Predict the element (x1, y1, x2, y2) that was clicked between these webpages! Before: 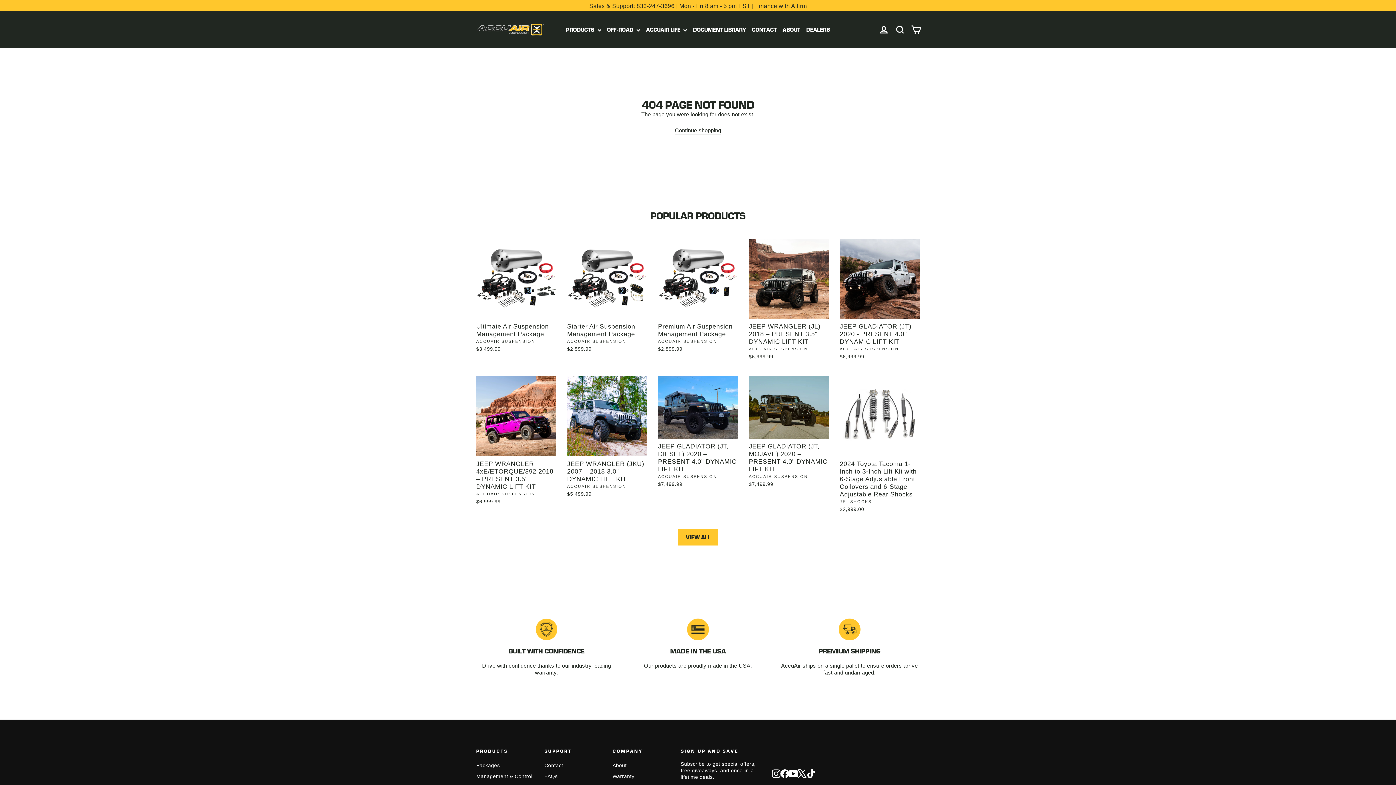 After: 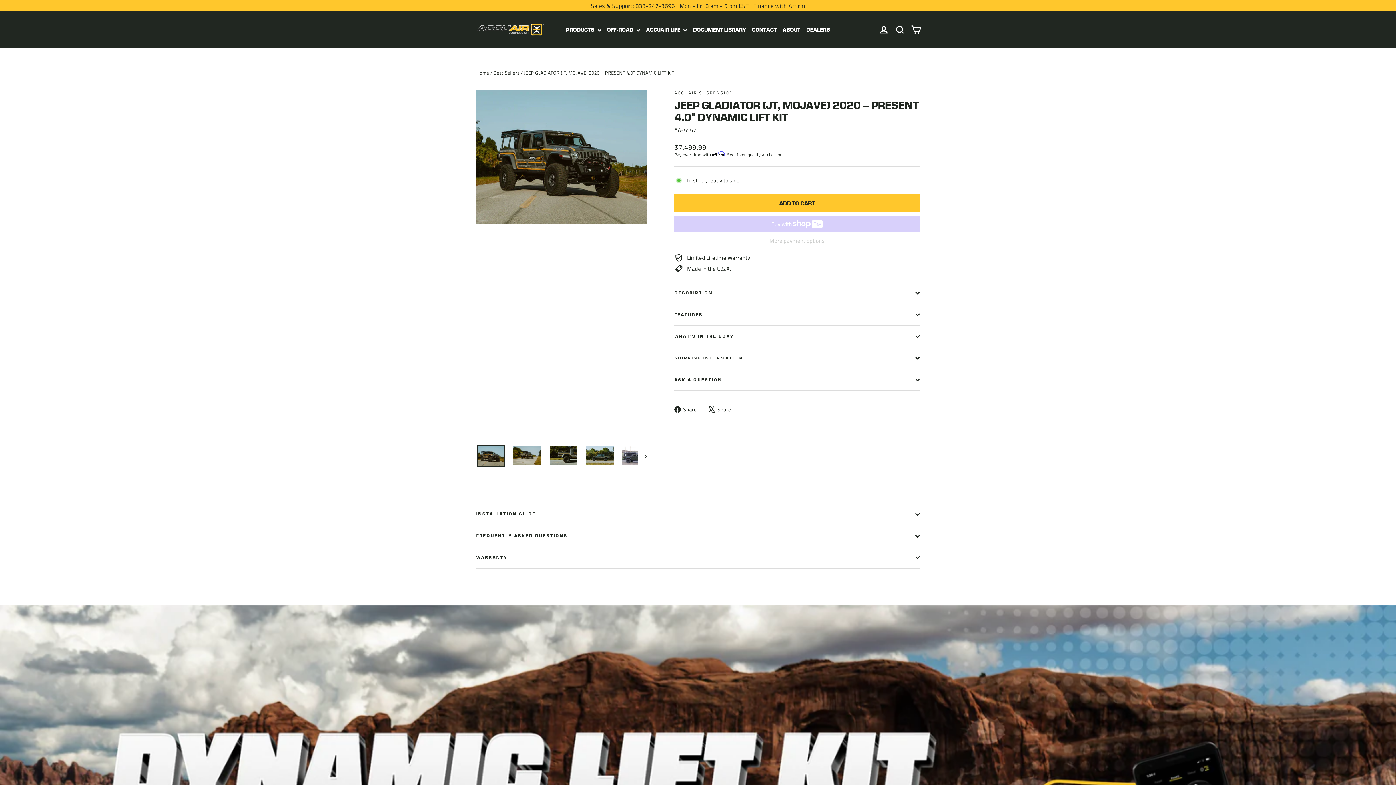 Action: bbox: (749, 376, 829, 481) label: JEEP GLADIATOR (JT, MOJAVE) 2020 – PRESENT 4.0" DYNAMIC LIFT KIT
ACCUAIR SUSPENSION
$7,499.99